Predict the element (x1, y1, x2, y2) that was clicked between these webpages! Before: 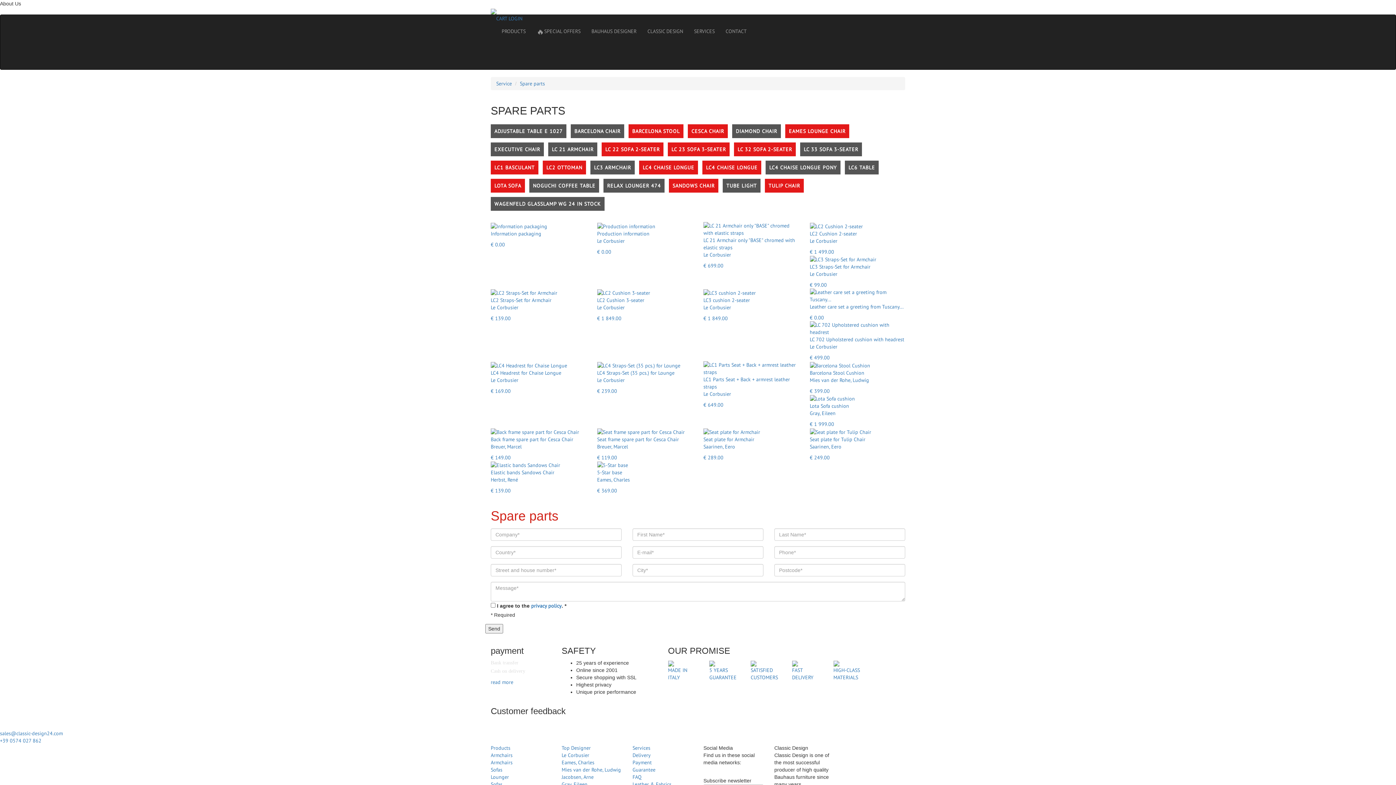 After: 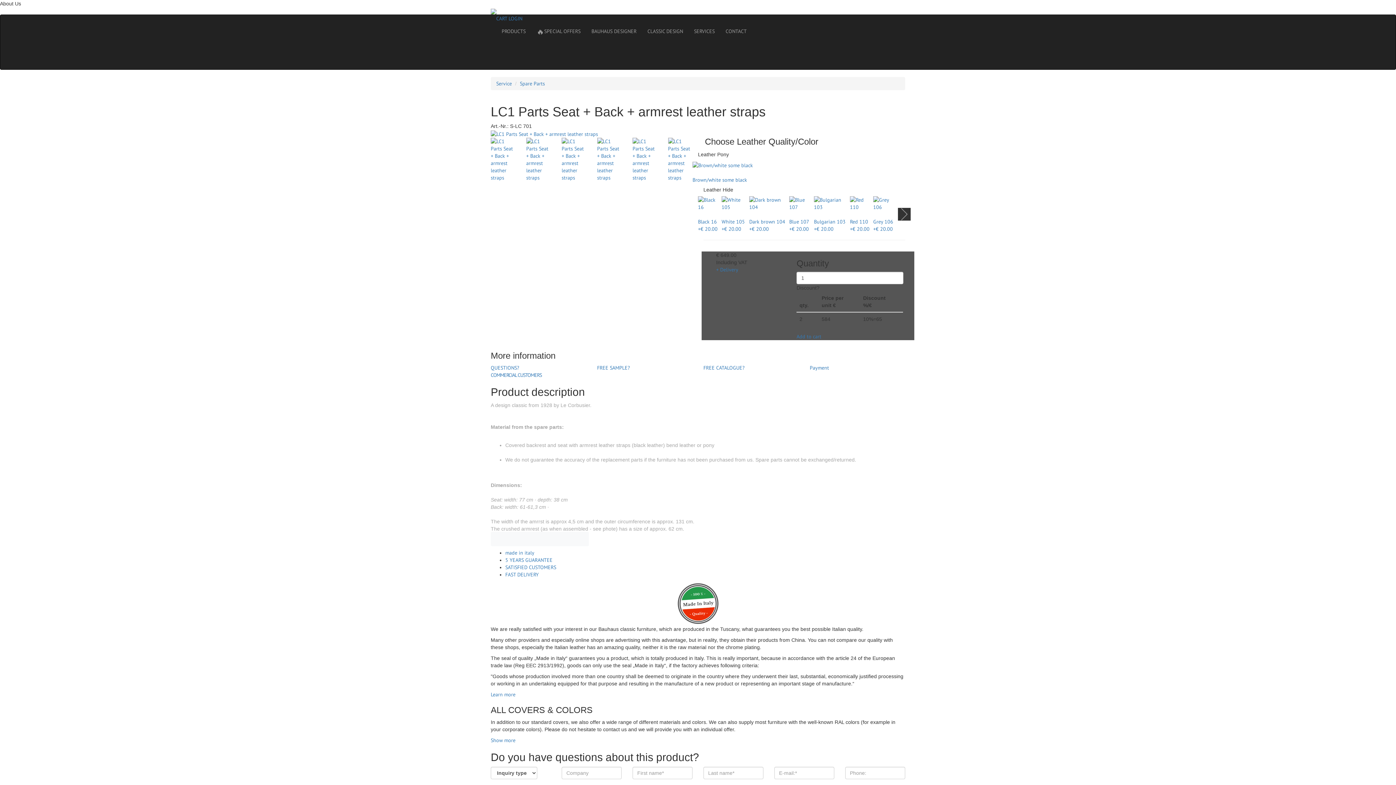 Action: bbox: (703, 361, 799, 408) label: LC1 Parts Seat + Back + armrest leather straps

Le Corbusier

€ 649.00